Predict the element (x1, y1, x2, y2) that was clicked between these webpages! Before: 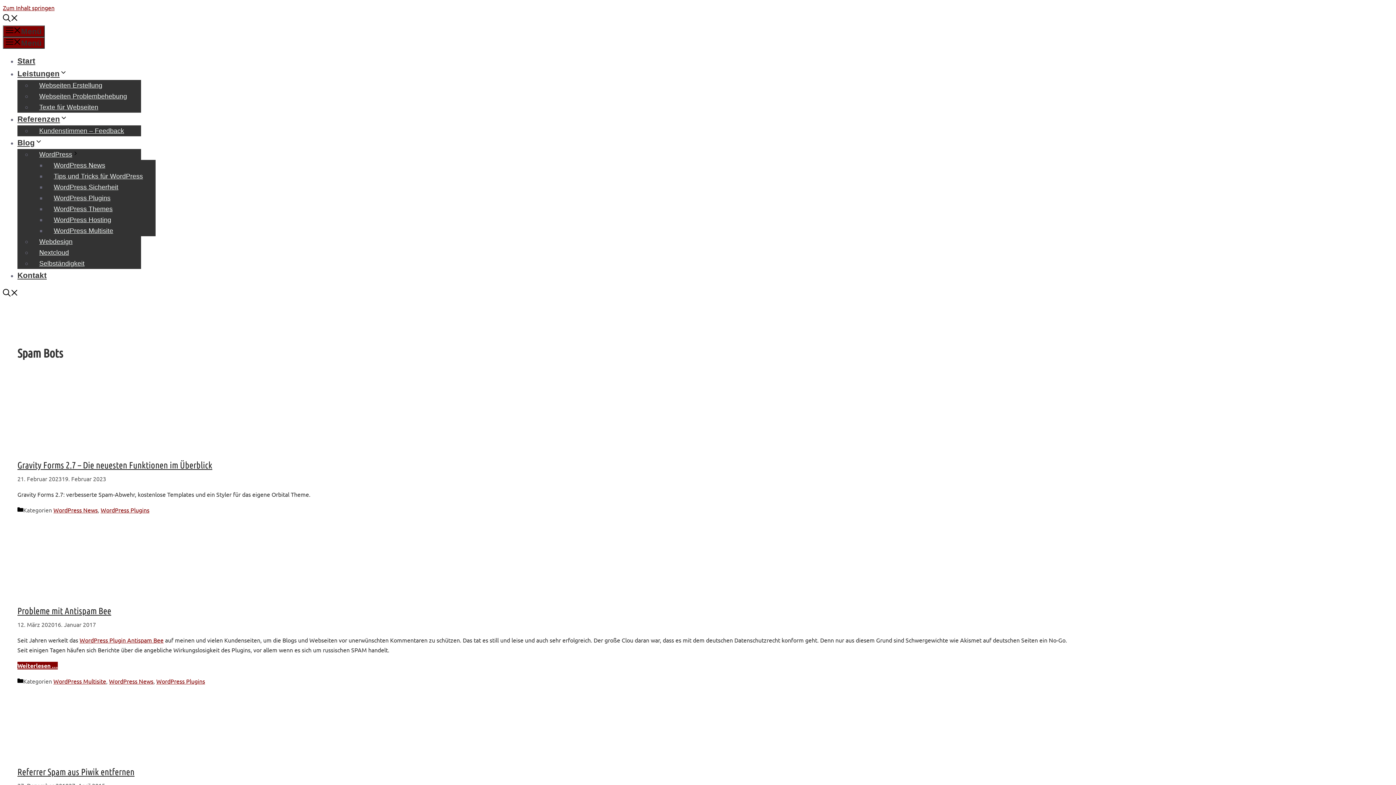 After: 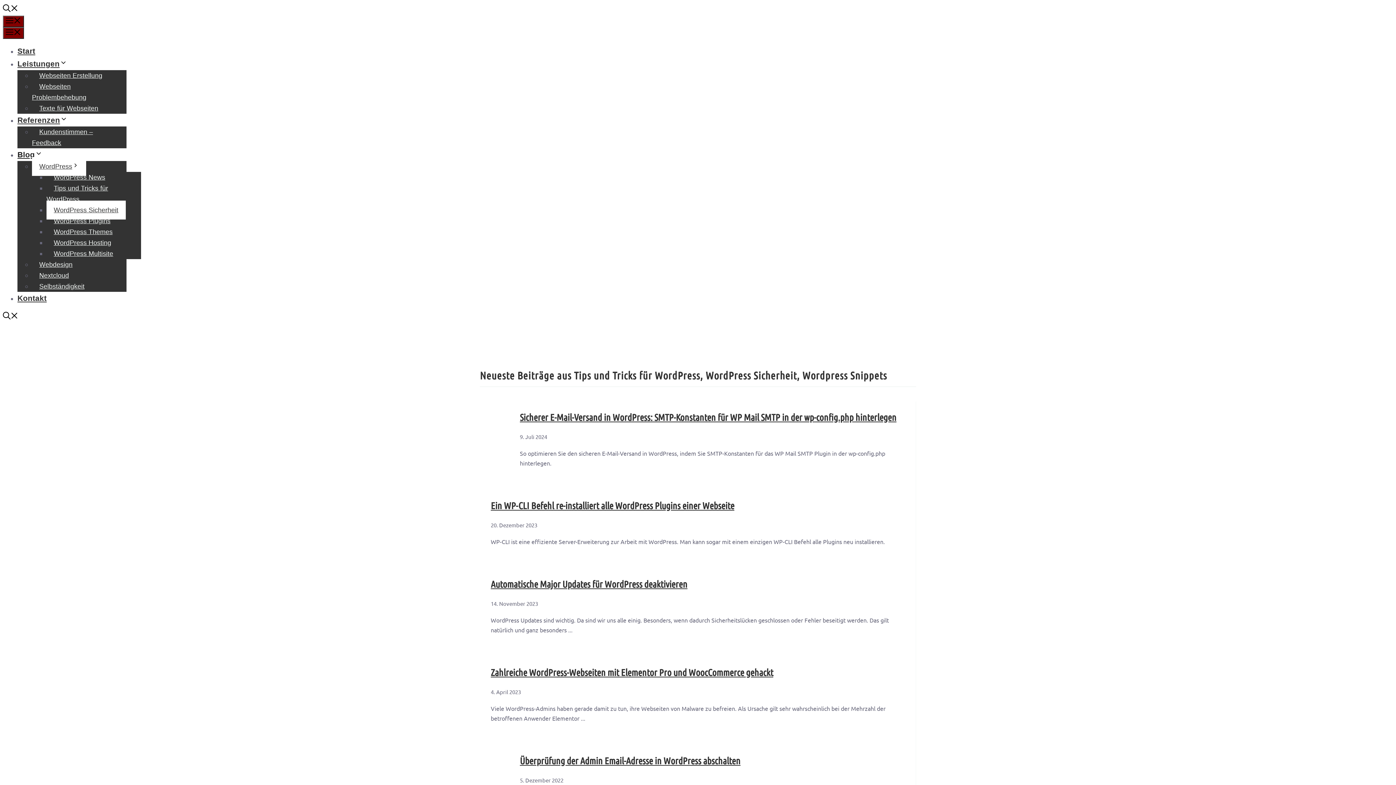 Action: bbox: (46, 177, 125, 196) label: WordPress Sicherheit